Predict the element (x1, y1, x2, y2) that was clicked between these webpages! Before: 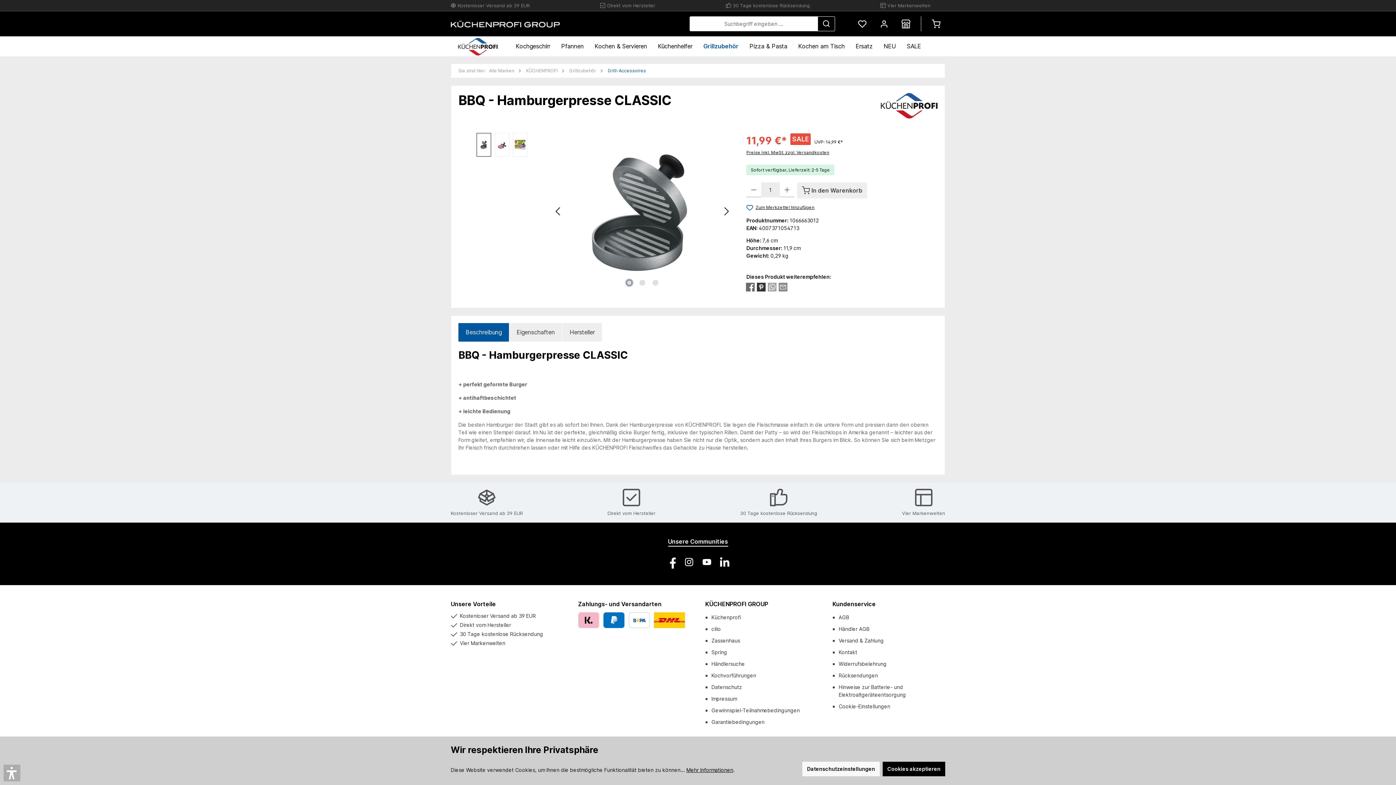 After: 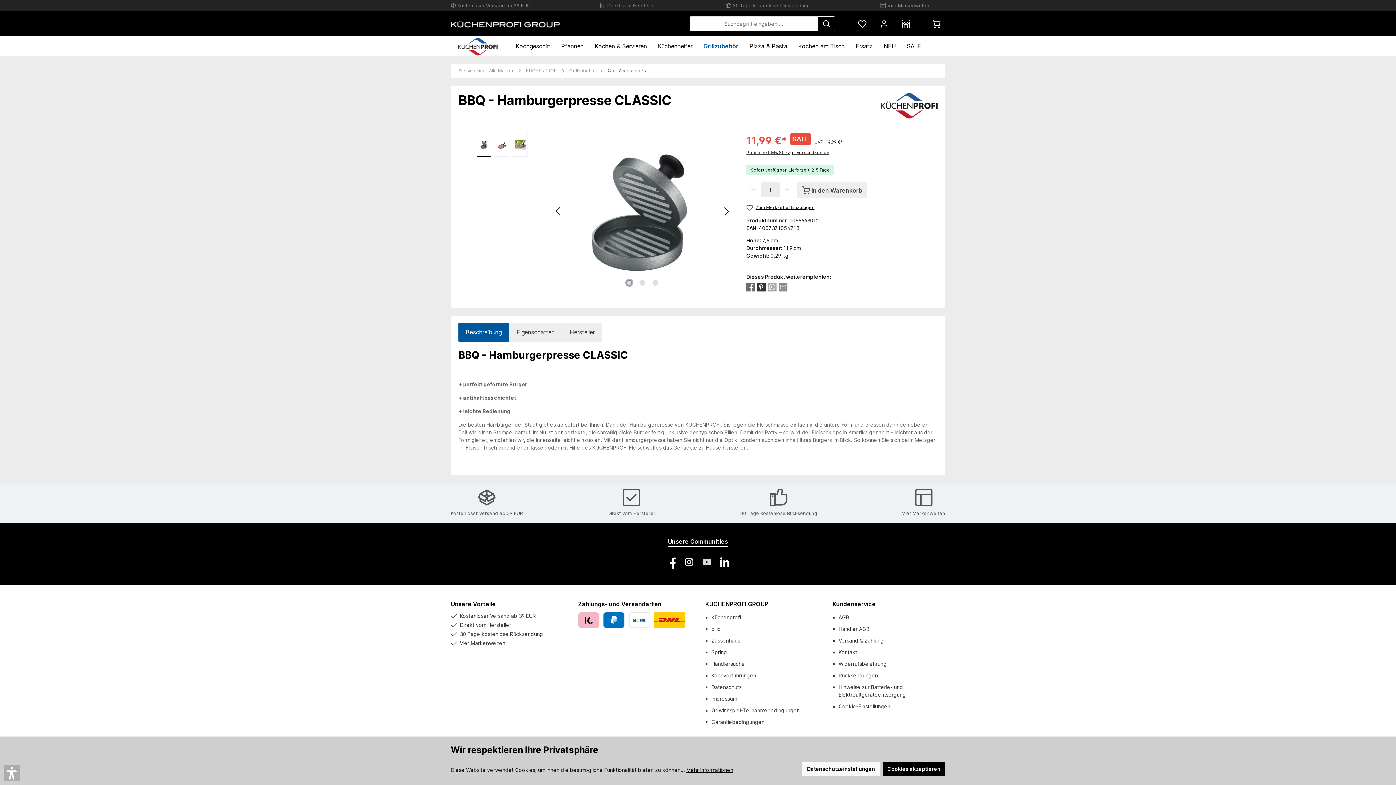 Action: label: Sieh dir unsere Videos auf YouTube an bbox: (698, 554, 715, 570)